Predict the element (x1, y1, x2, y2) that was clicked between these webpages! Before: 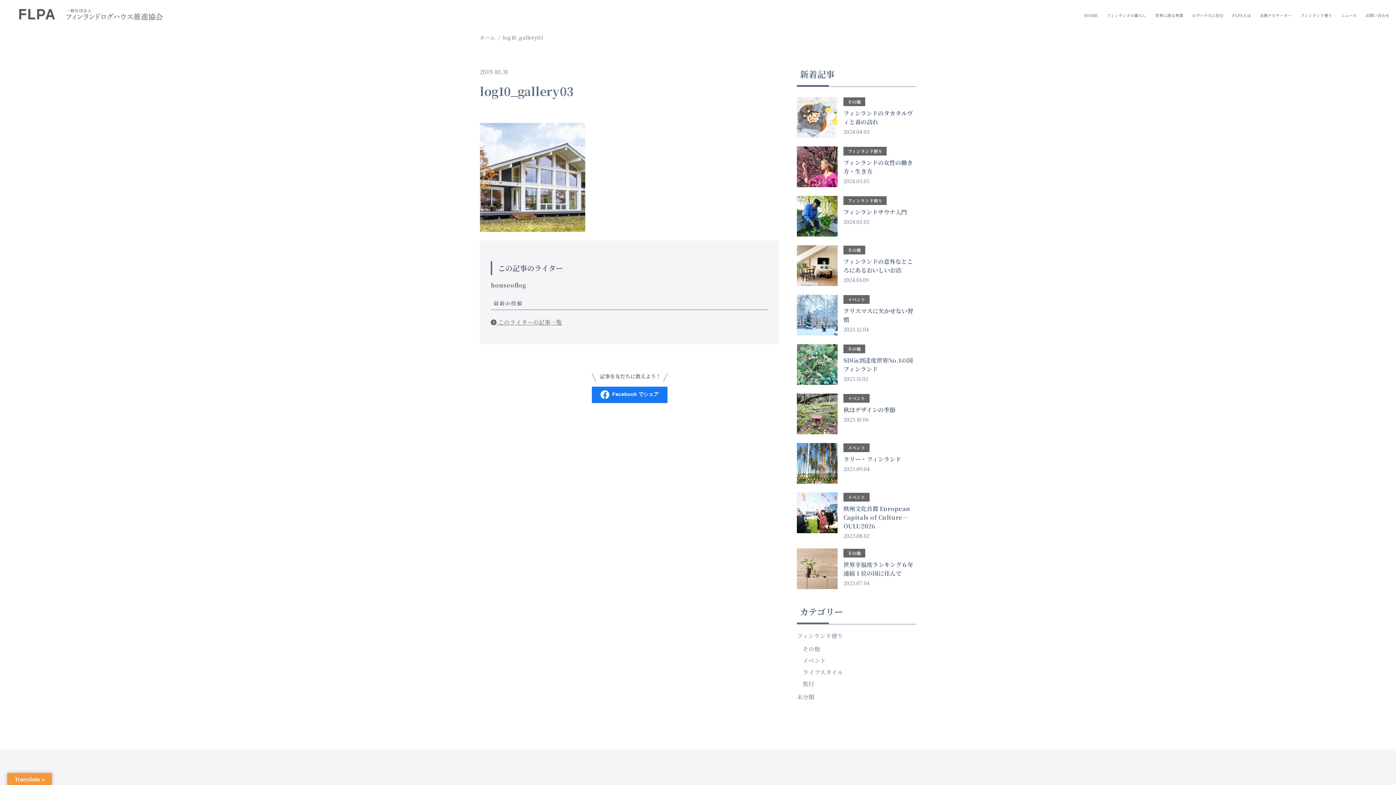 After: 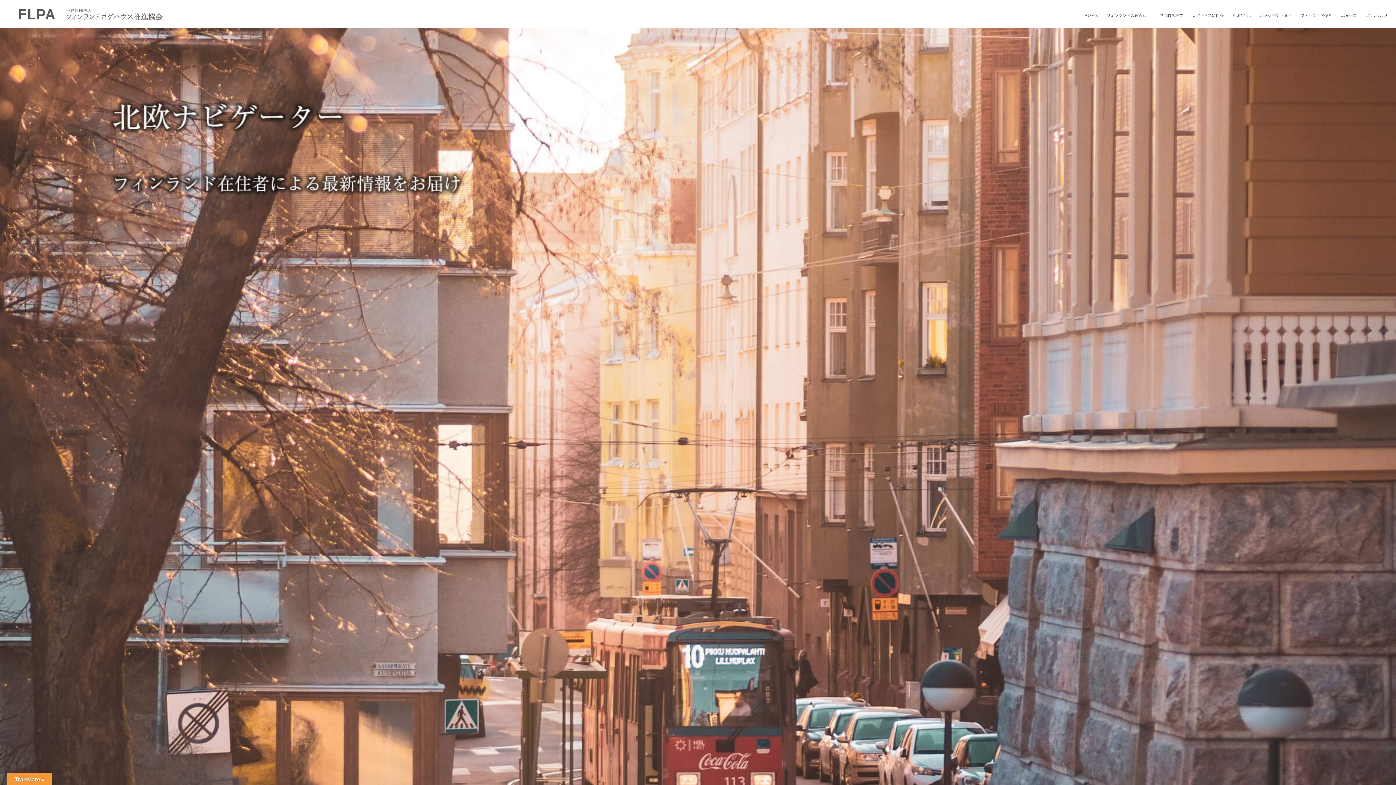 Action: bbox: (1260, 12, 1292, 18) label: 北欧ナビゲーター